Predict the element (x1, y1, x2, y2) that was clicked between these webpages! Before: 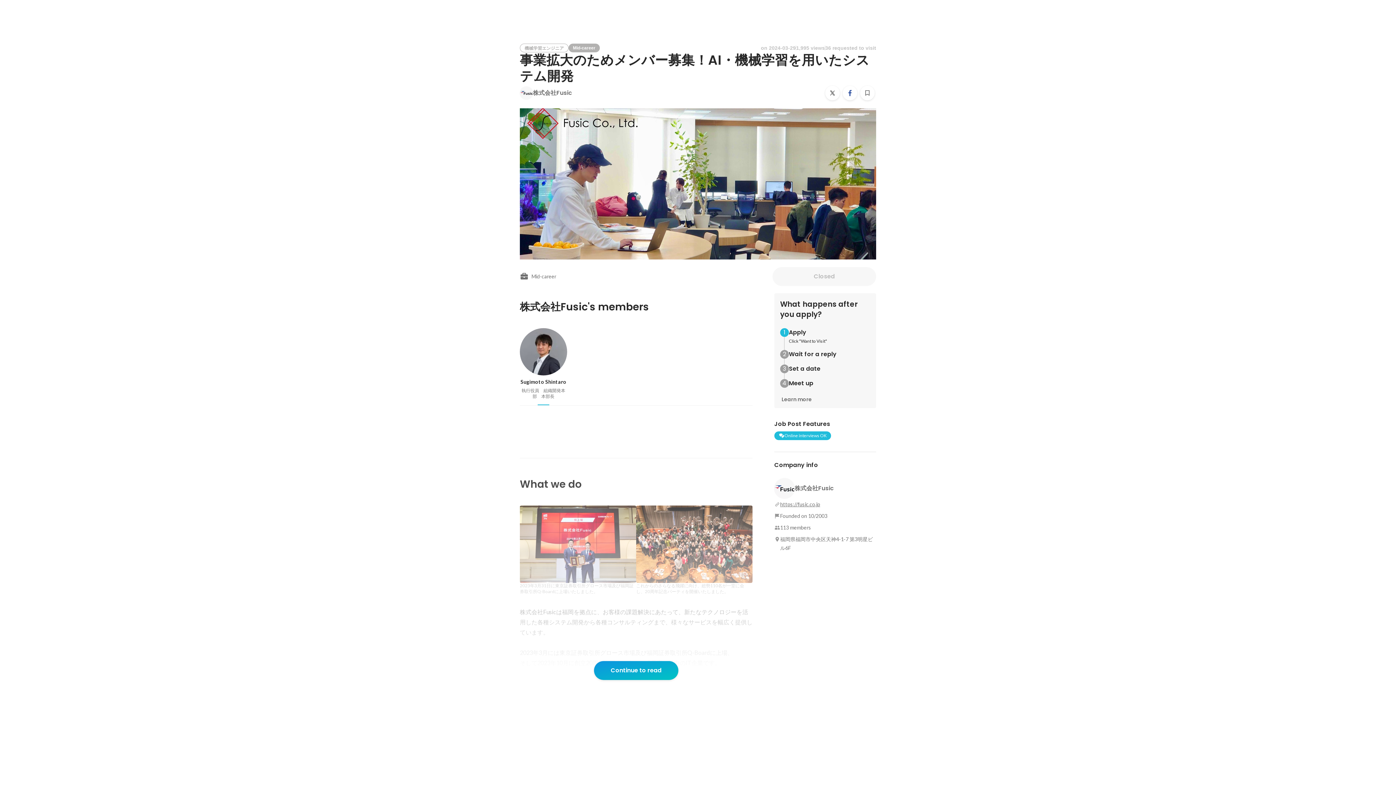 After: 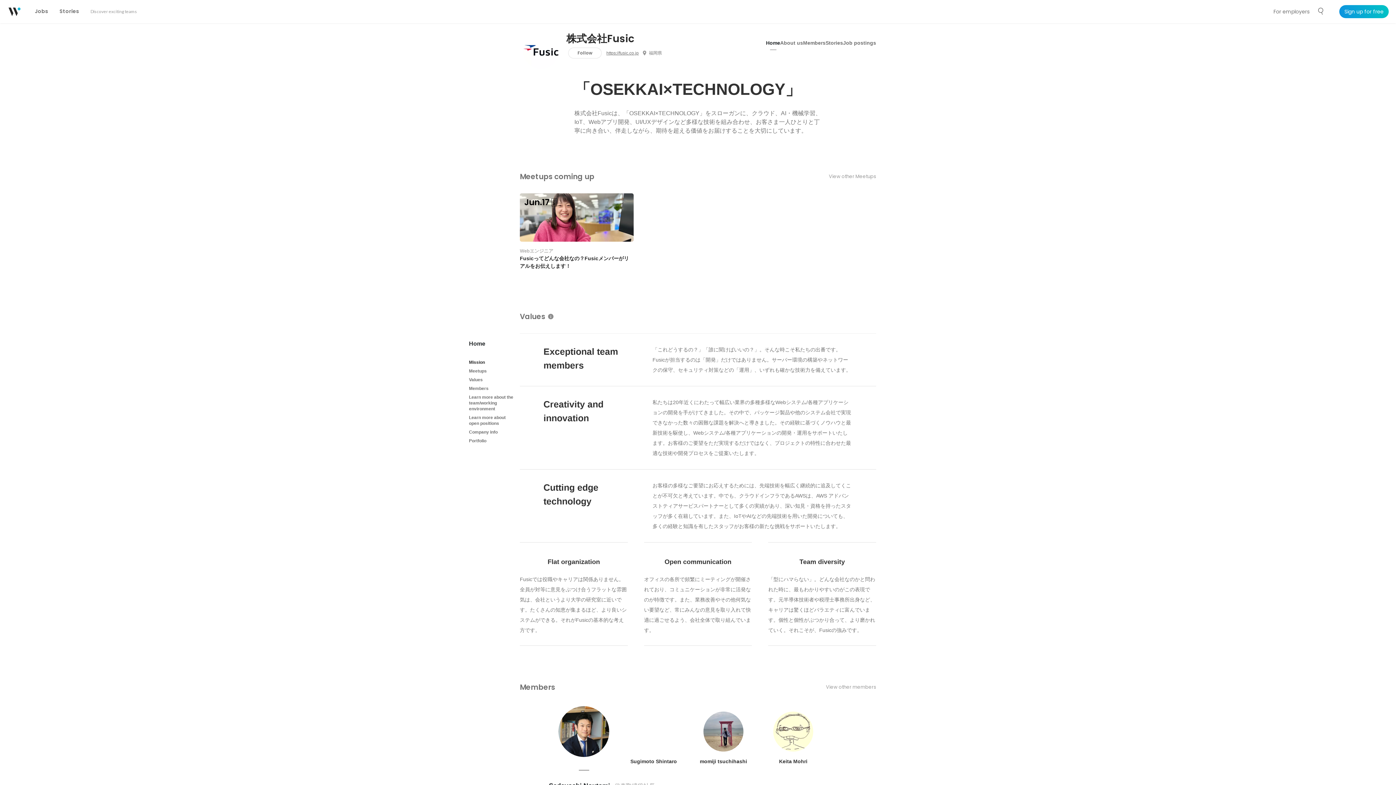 Action: label: 株式会社Fusic bbox: (520, 86, 572, 99)